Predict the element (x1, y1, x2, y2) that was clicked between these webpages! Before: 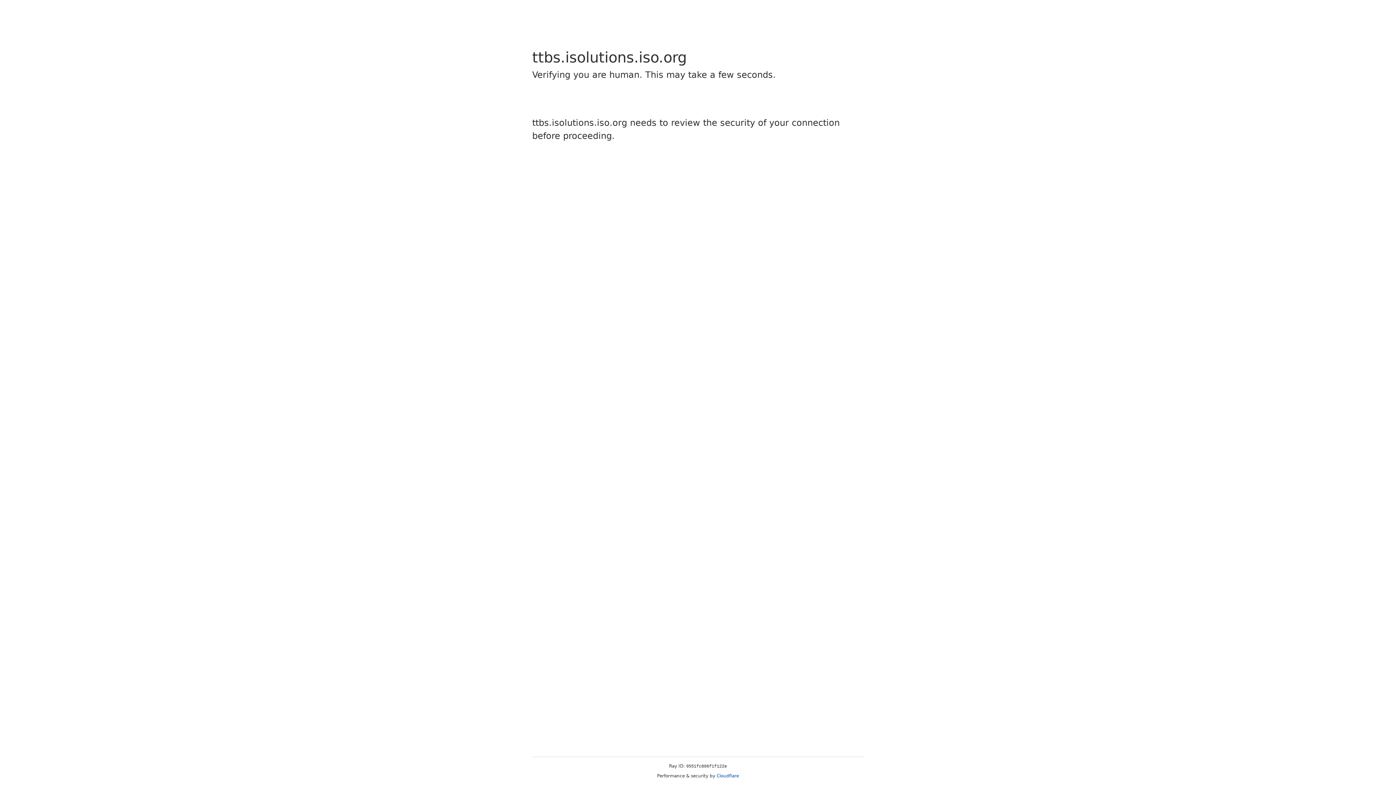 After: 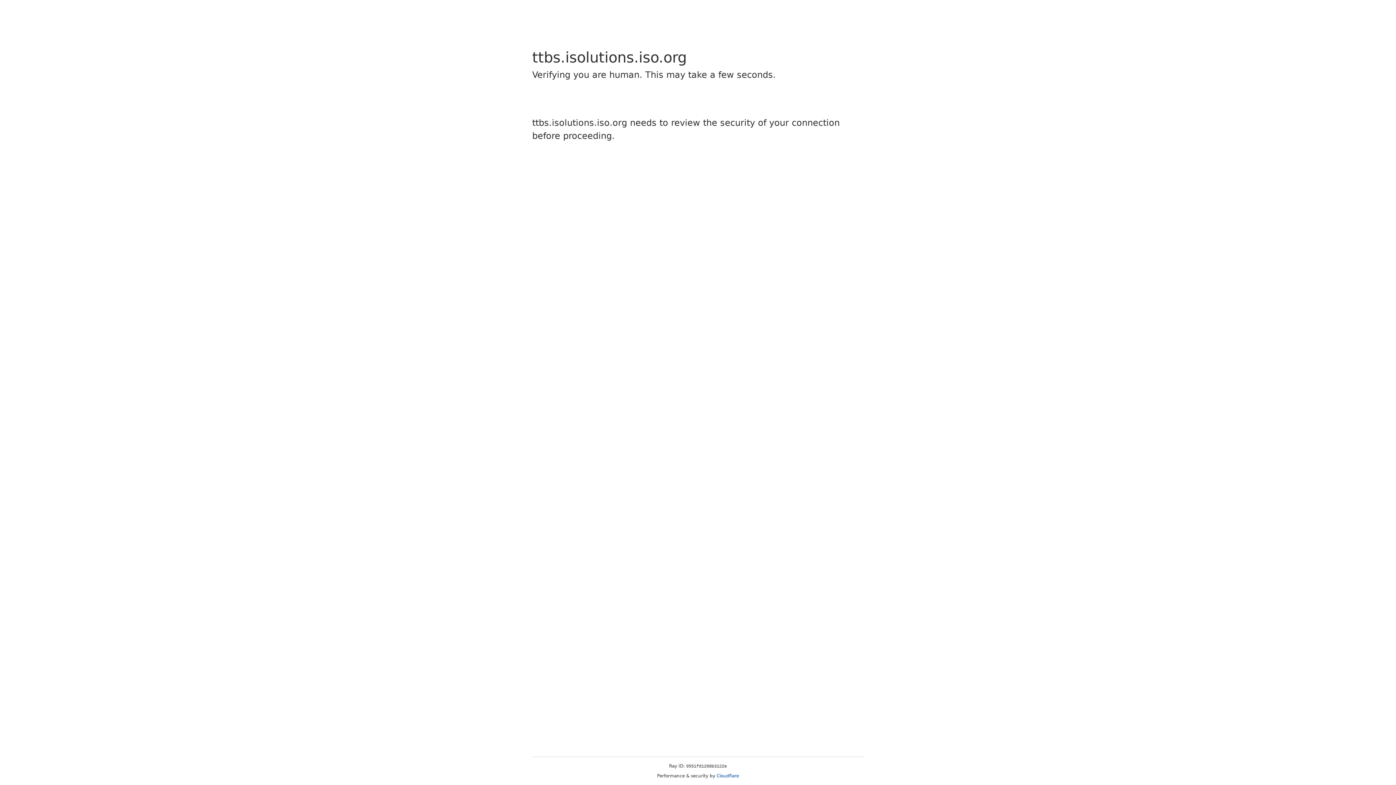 Action: label: Cloudflare bbox: (716, 773, 739, 778)